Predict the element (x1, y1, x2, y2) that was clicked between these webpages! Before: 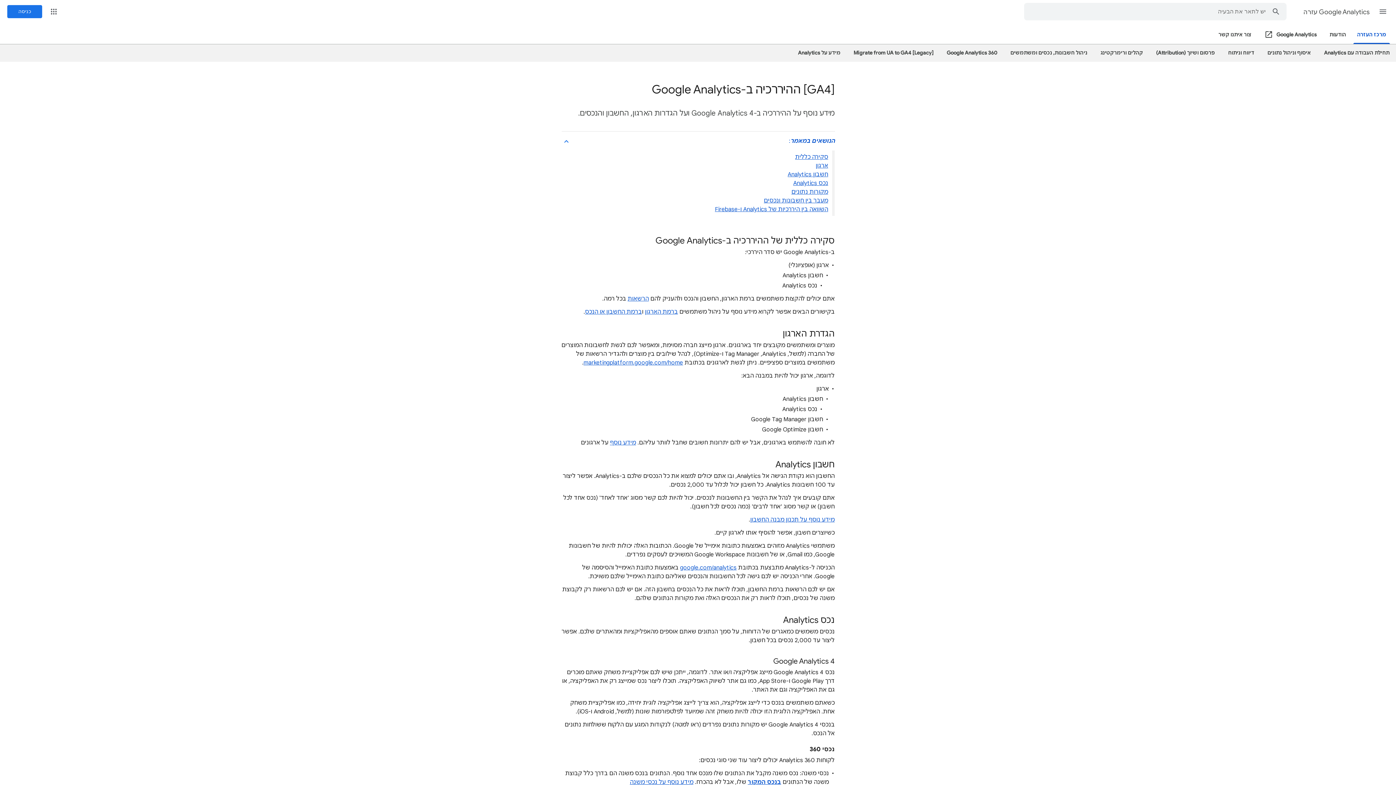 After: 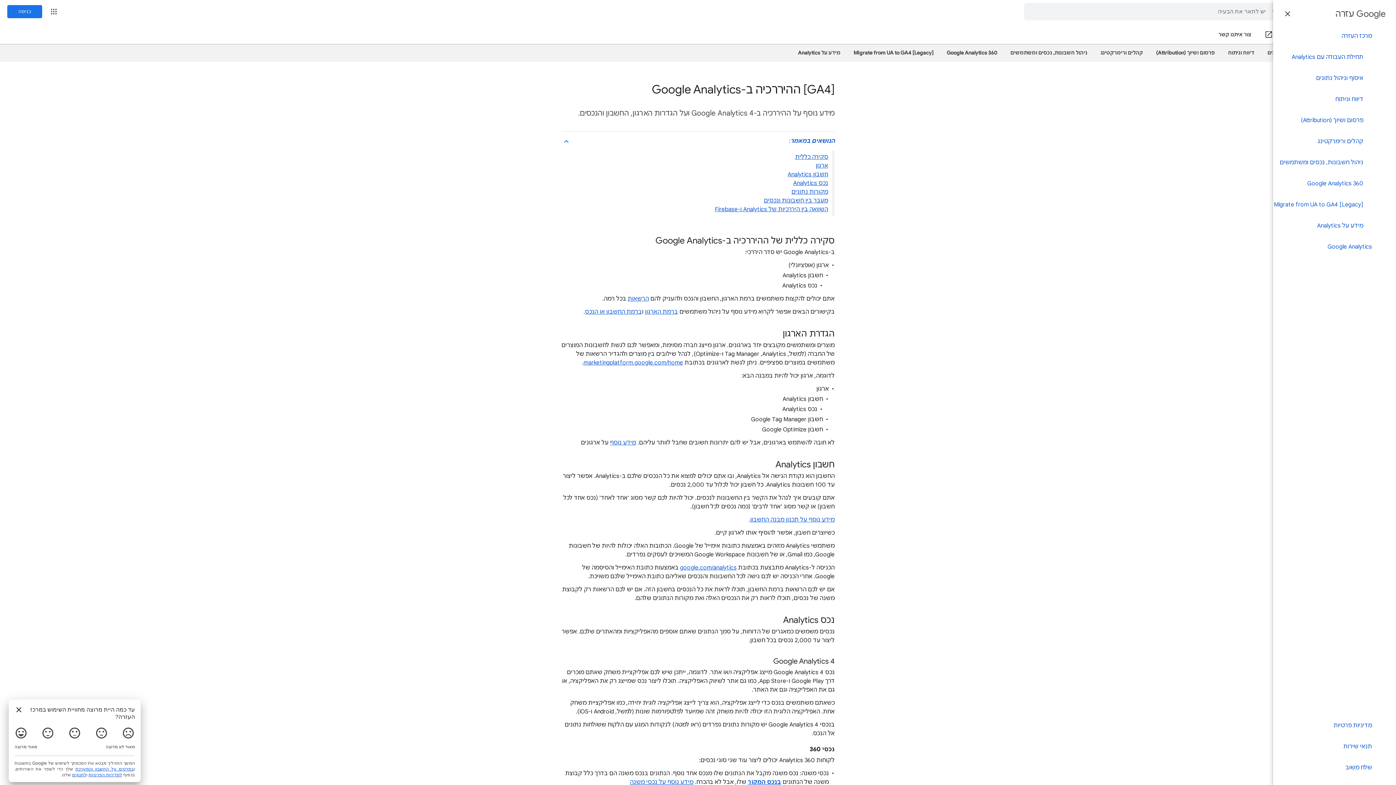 Action: label: התפריט הראשי bbox: (1374, 2, 1392, 20)